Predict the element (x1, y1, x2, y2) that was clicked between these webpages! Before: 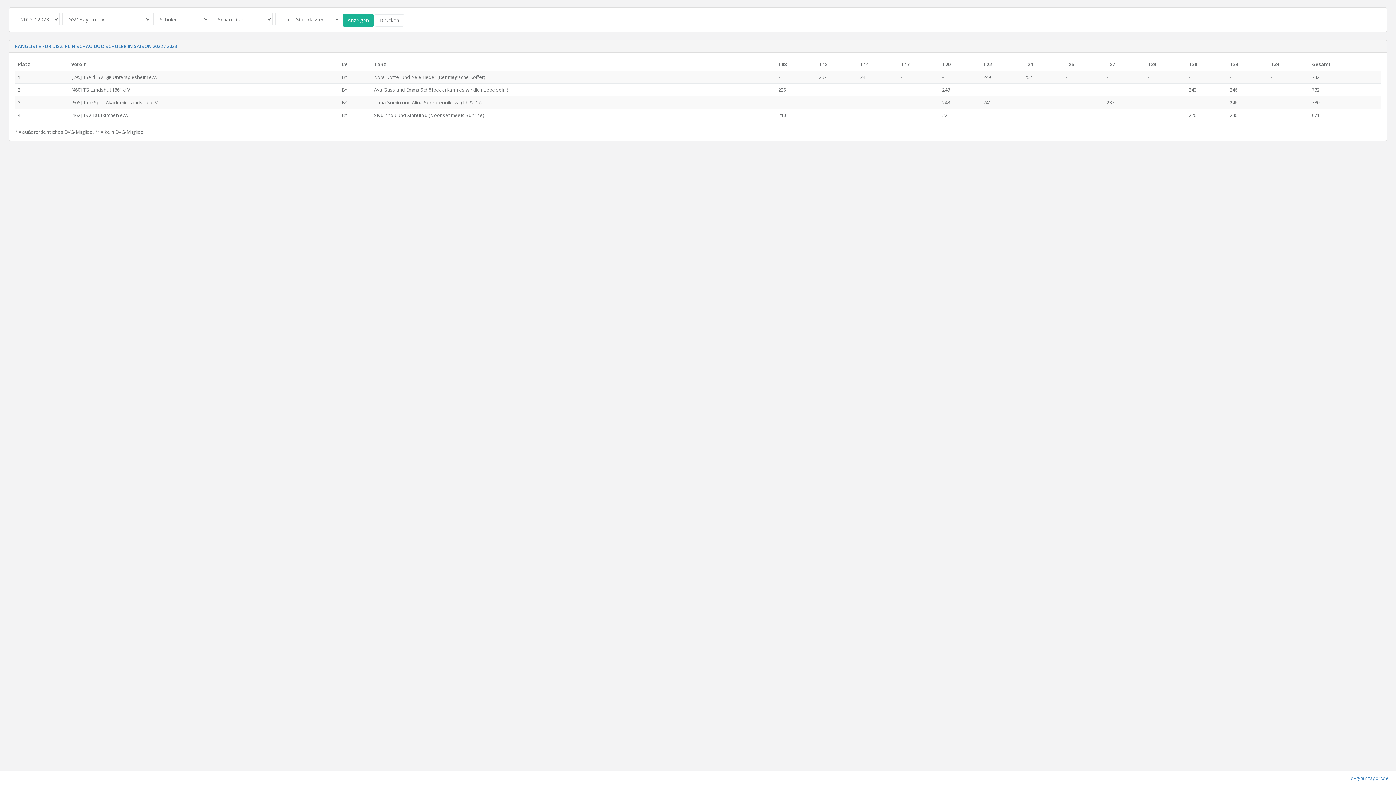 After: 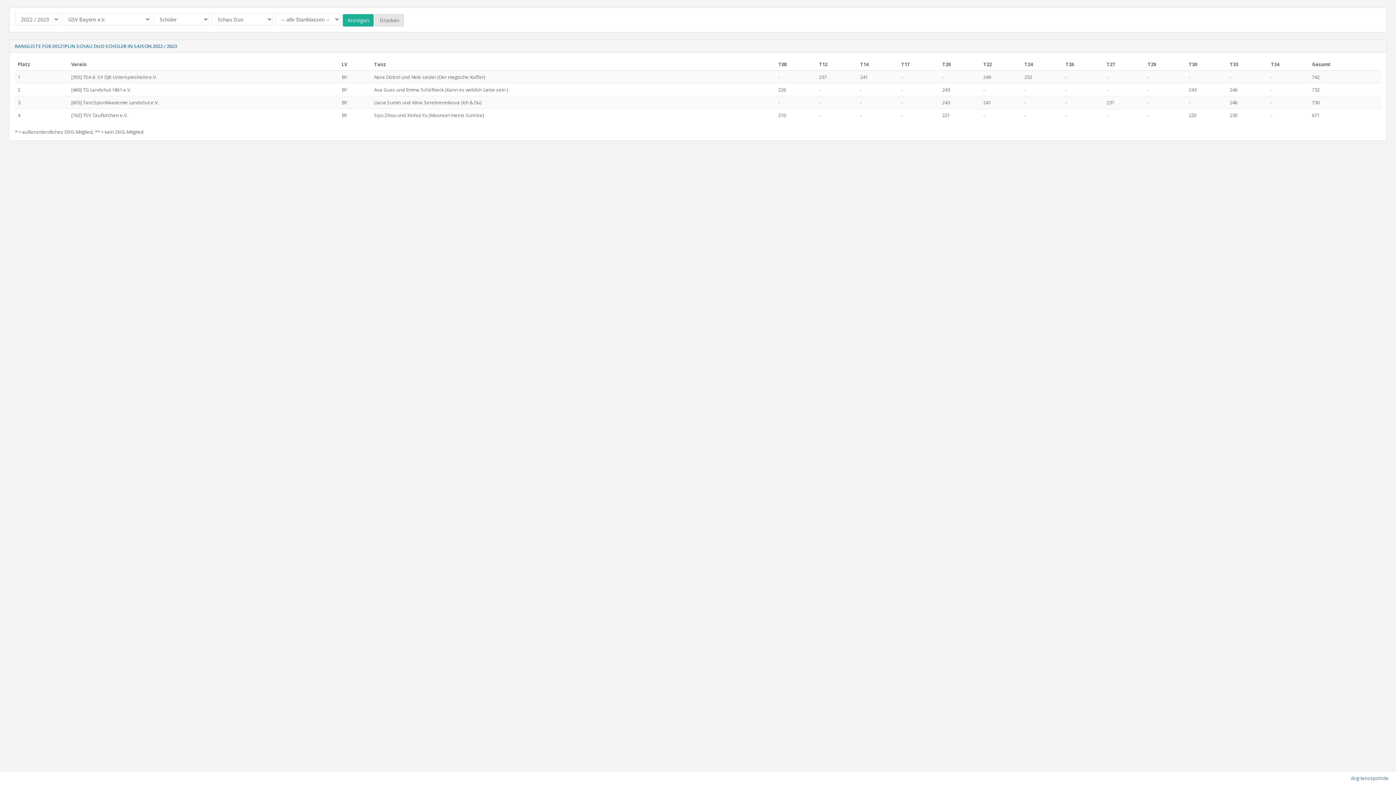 Action: bbox: (374, 14, 404, 26) label: Drucken